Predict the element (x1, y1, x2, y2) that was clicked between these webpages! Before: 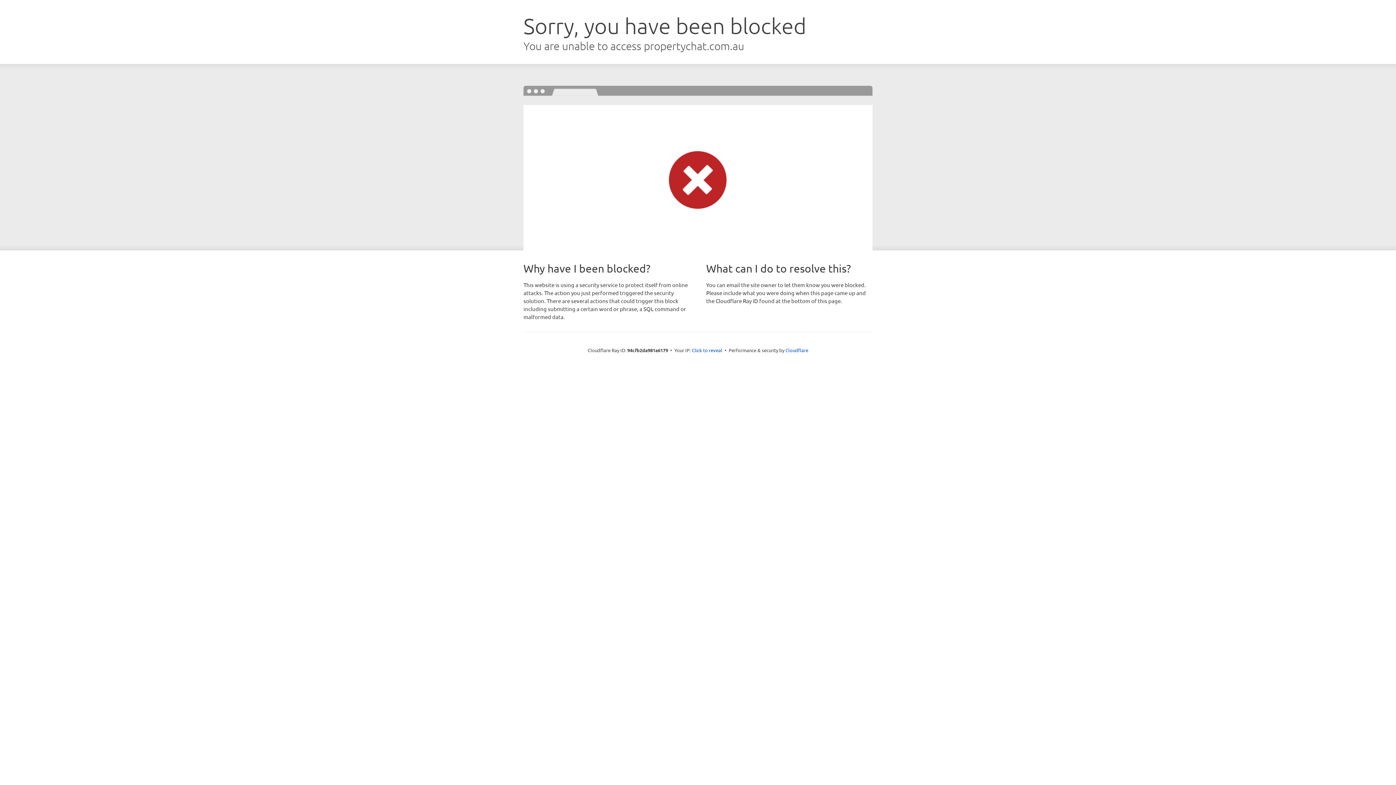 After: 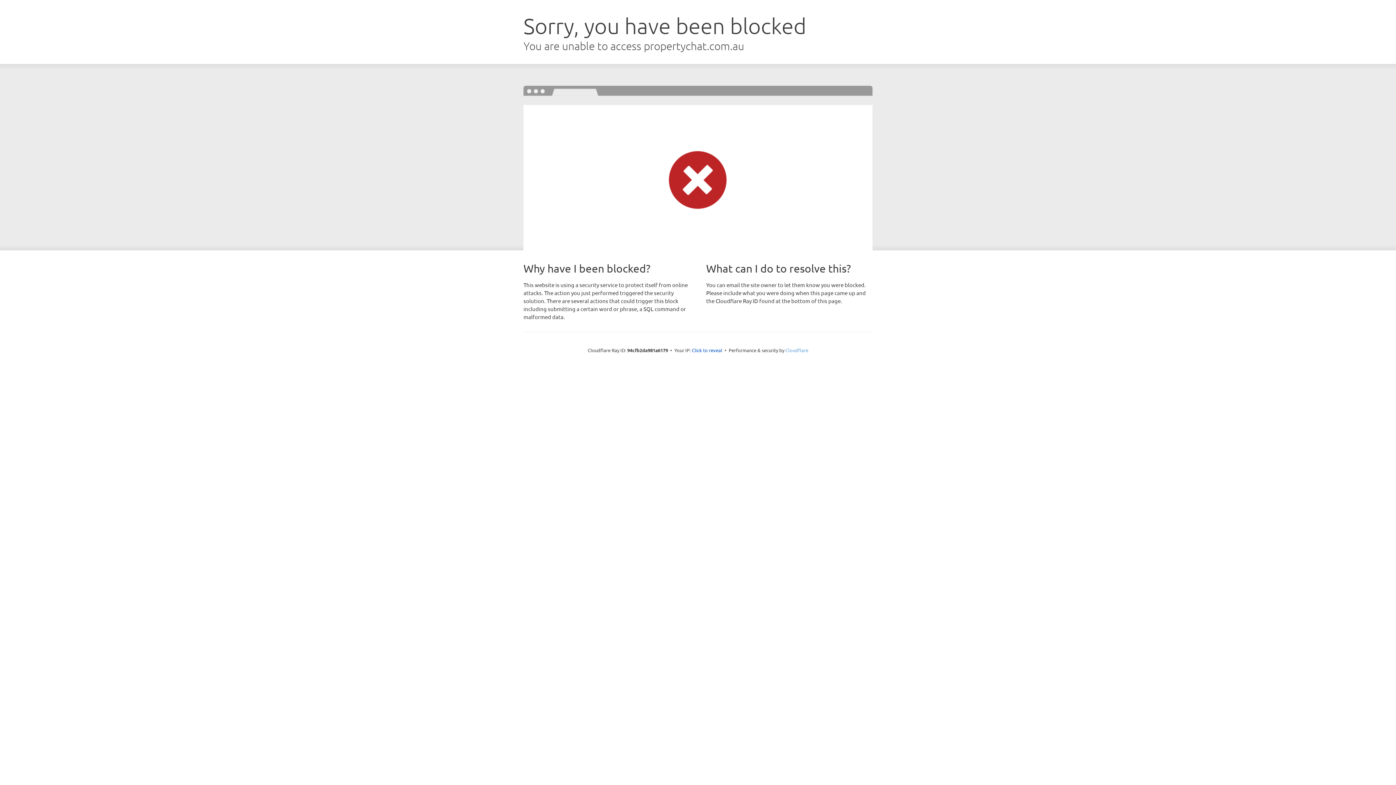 Action: label: Cloudflare bbox: (785, 347, 808, 353)